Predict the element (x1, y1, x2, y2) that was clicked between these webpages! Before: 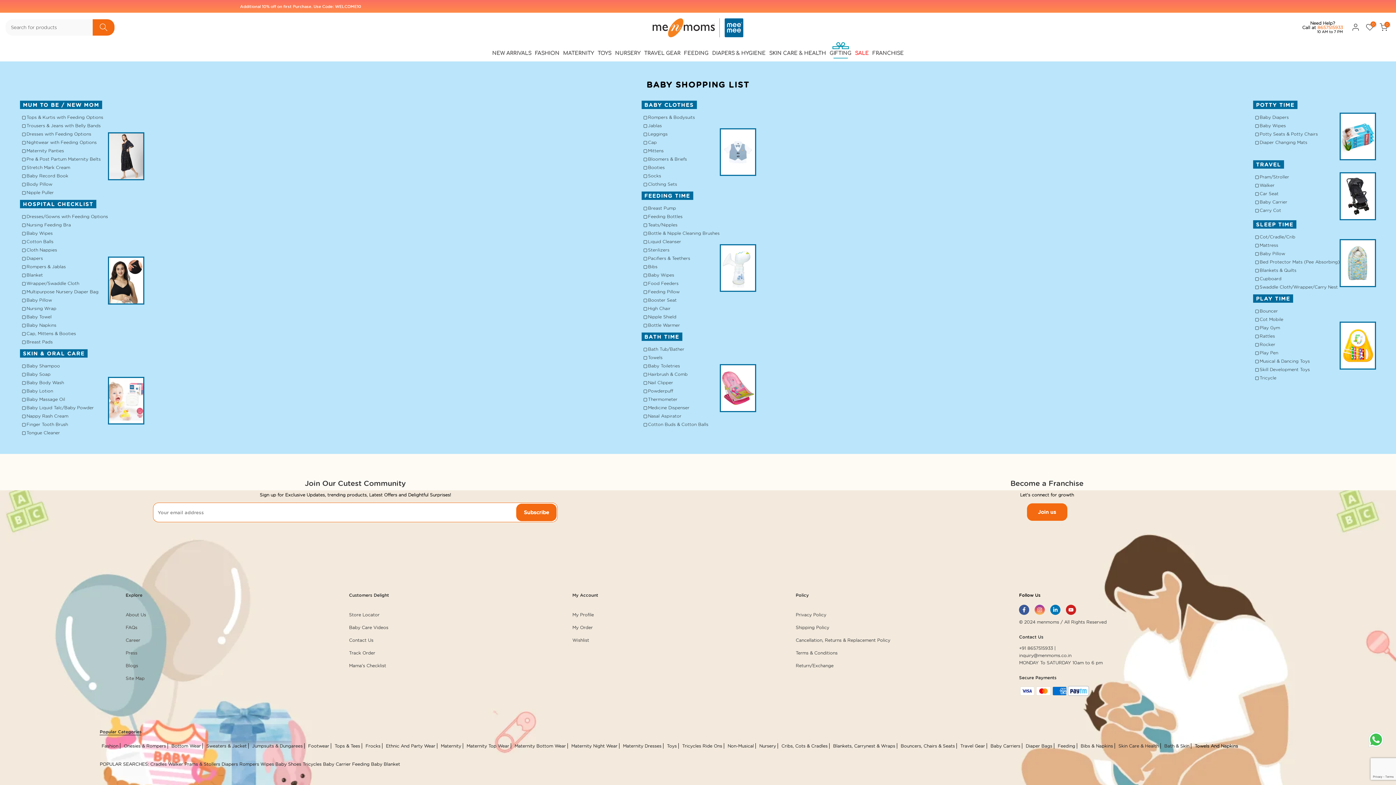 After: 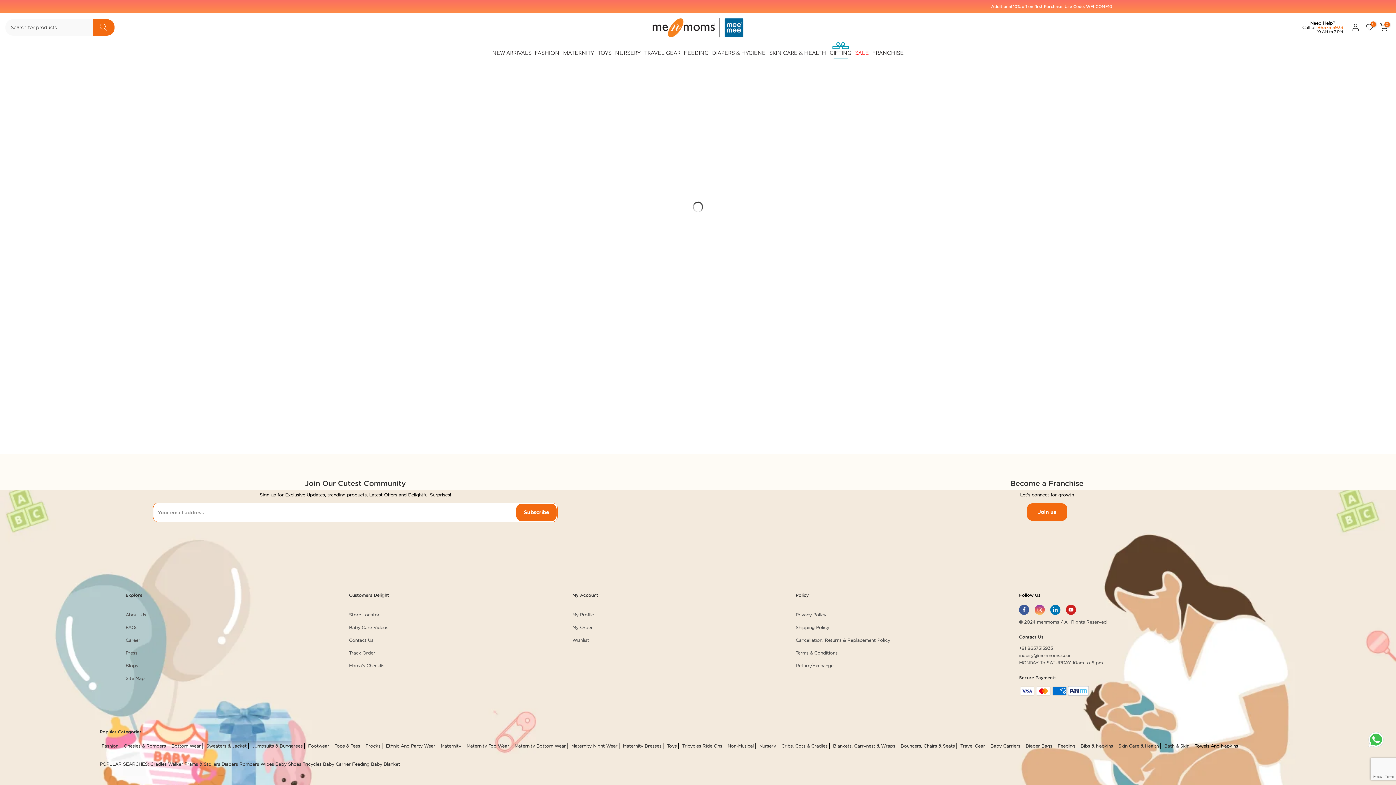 Action: bbox: (332, 743, 362, 749) label: Tops & Tees